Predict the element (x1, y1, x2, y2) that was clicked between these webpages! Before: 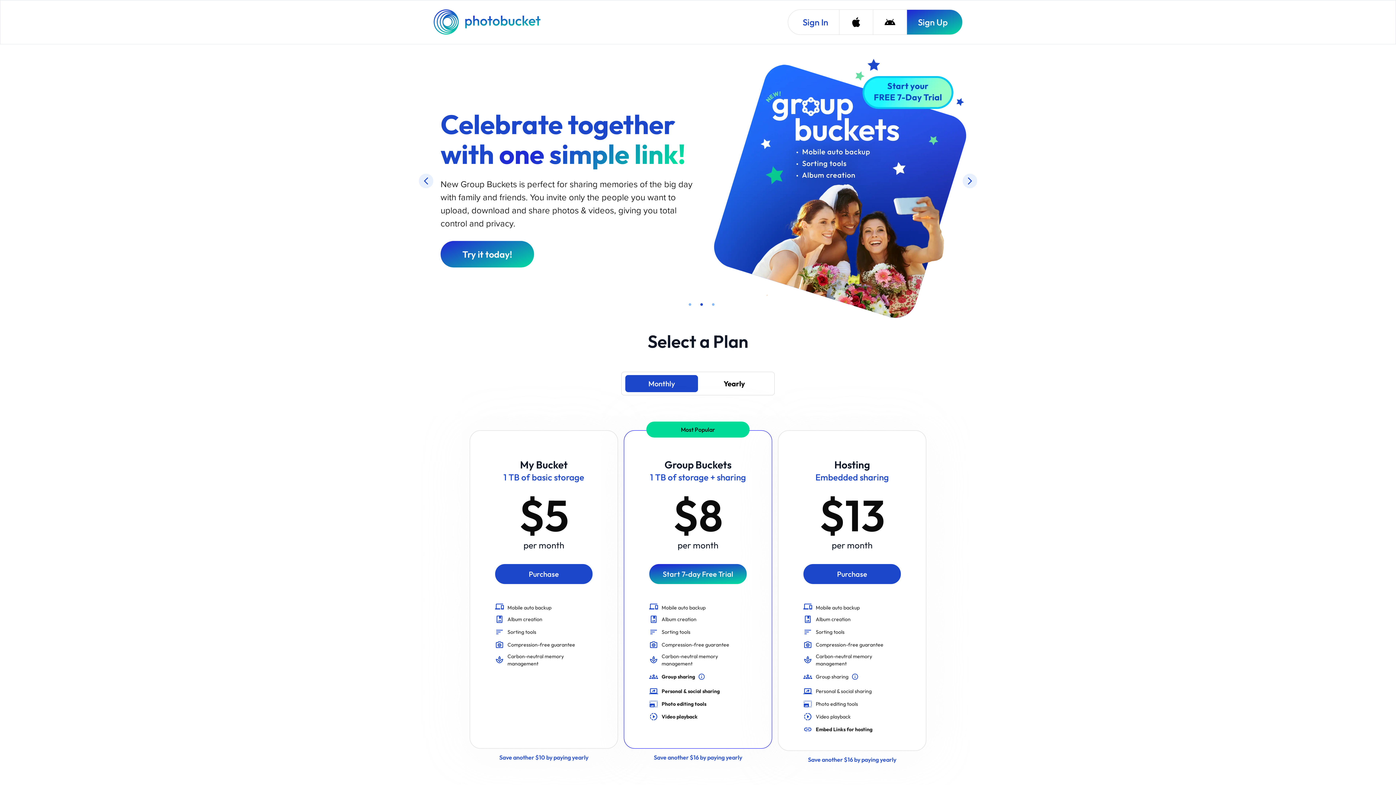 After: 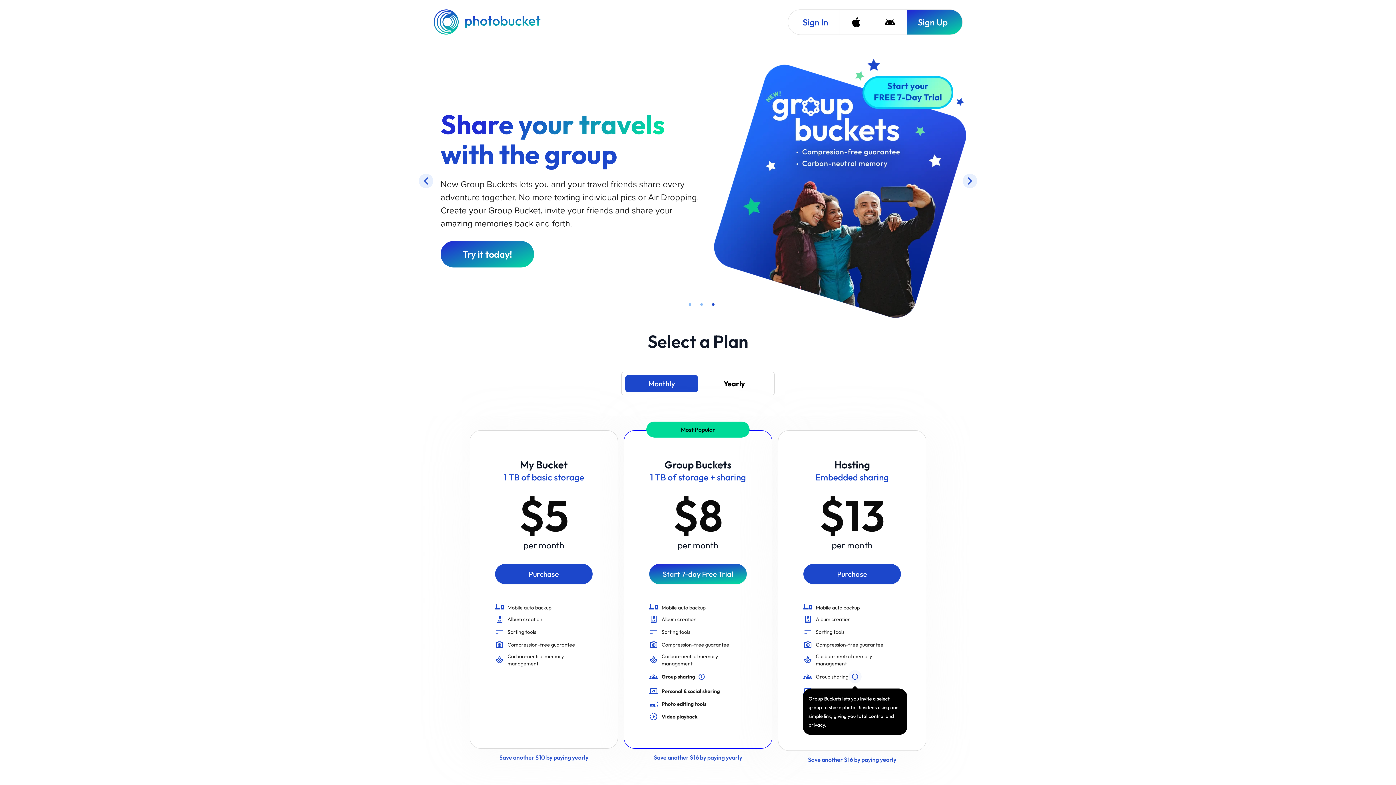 Action: label: Group Buckets lets you invite a select group to share photos & videos using one simple link, giving you total control and privacy. bbox: (848, 569, 861, 582)